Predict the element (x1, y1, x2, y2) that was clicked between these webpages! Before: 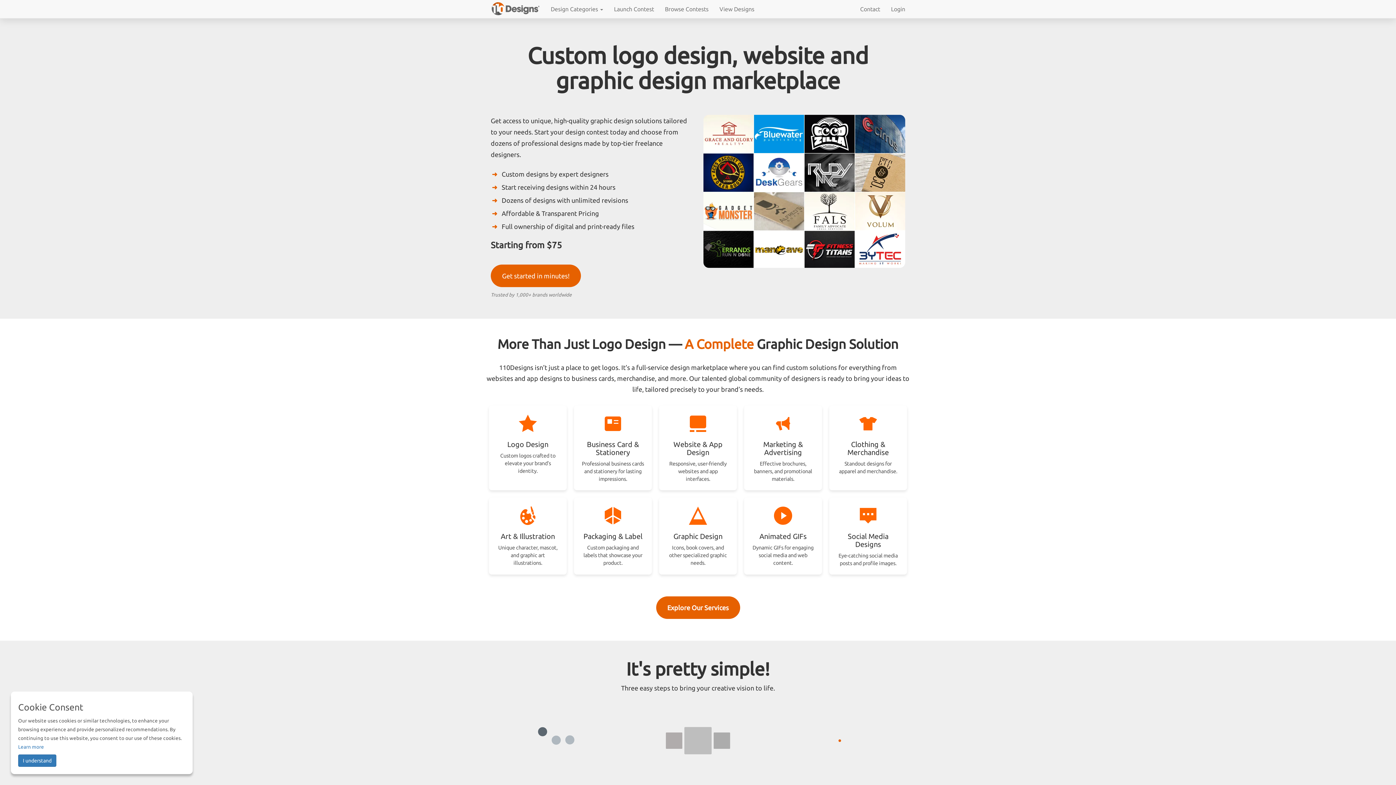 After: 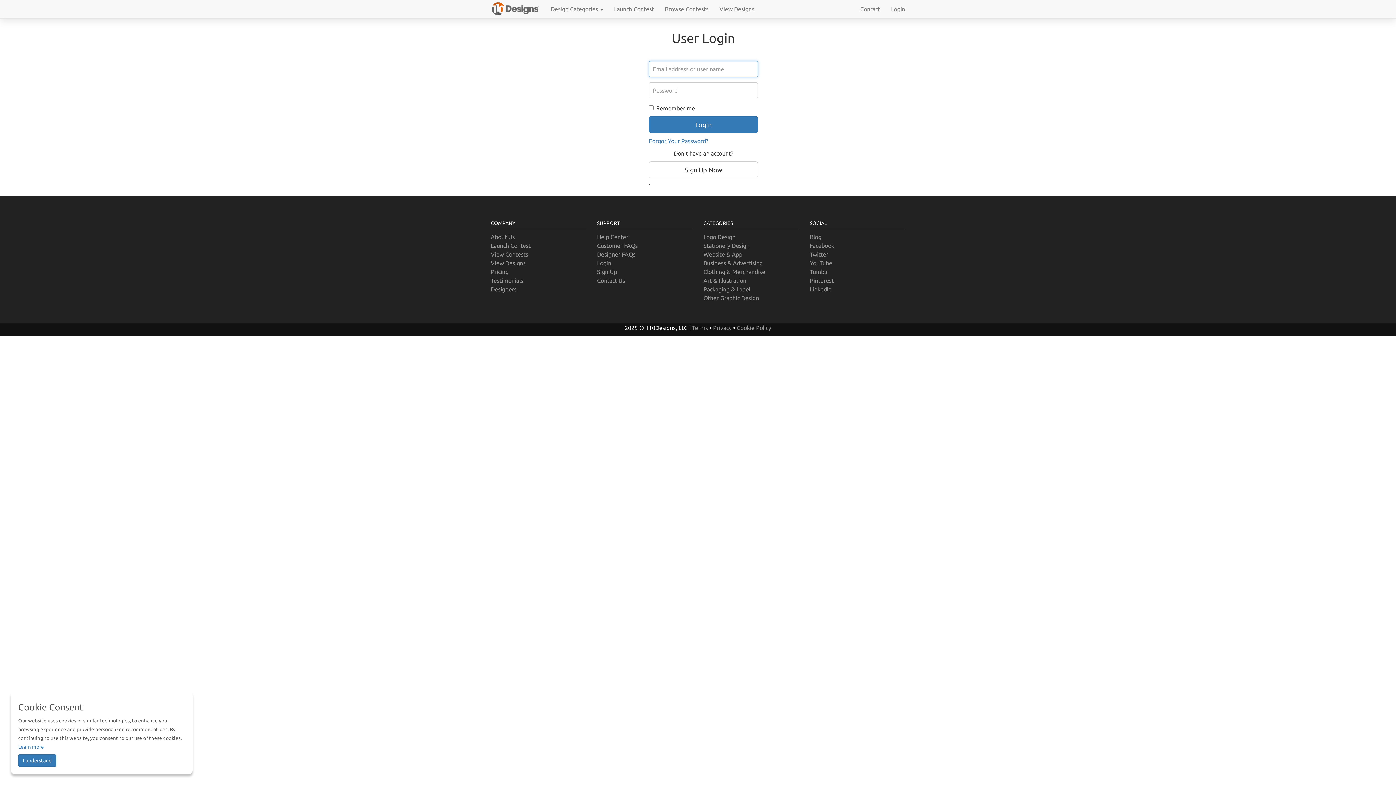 Action: bbox: (885, 0, 910, 18) label: Login